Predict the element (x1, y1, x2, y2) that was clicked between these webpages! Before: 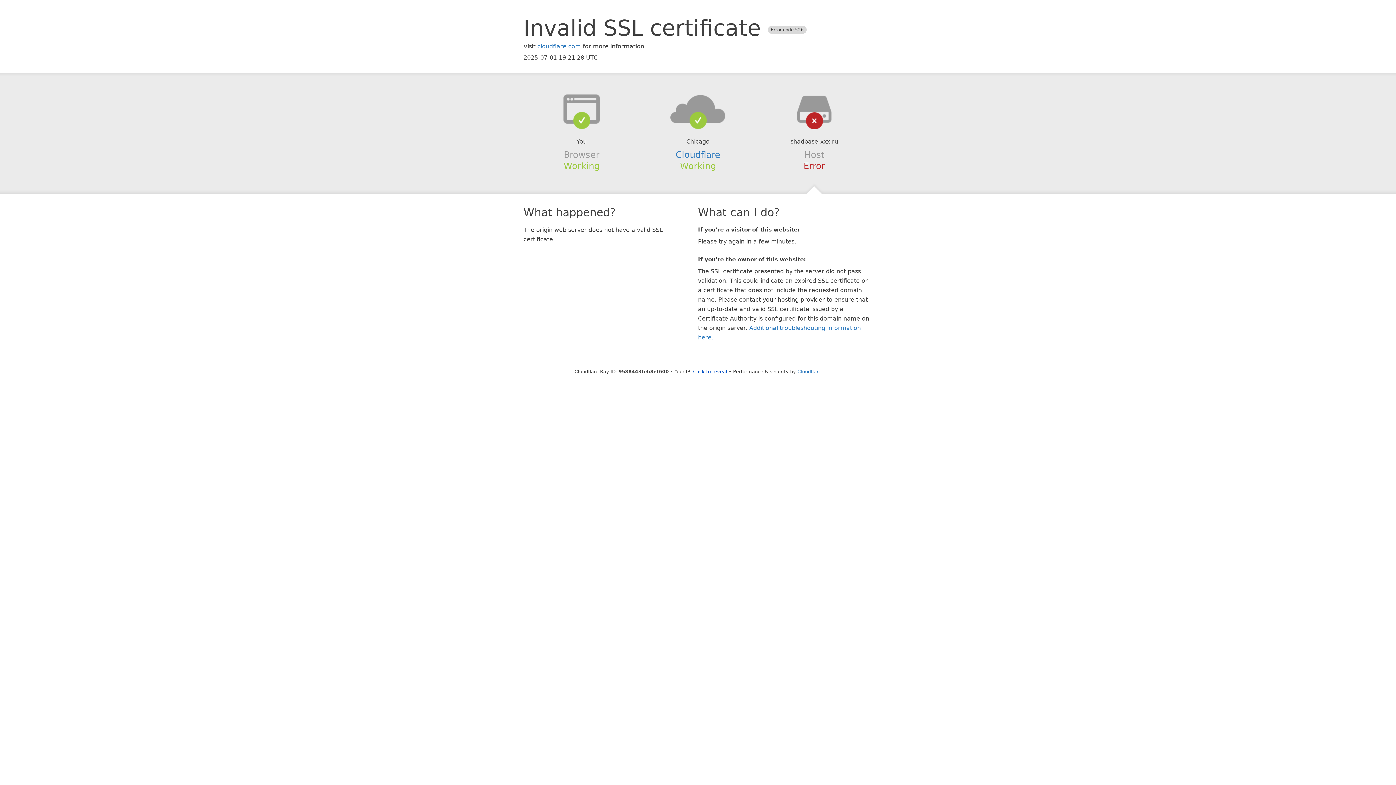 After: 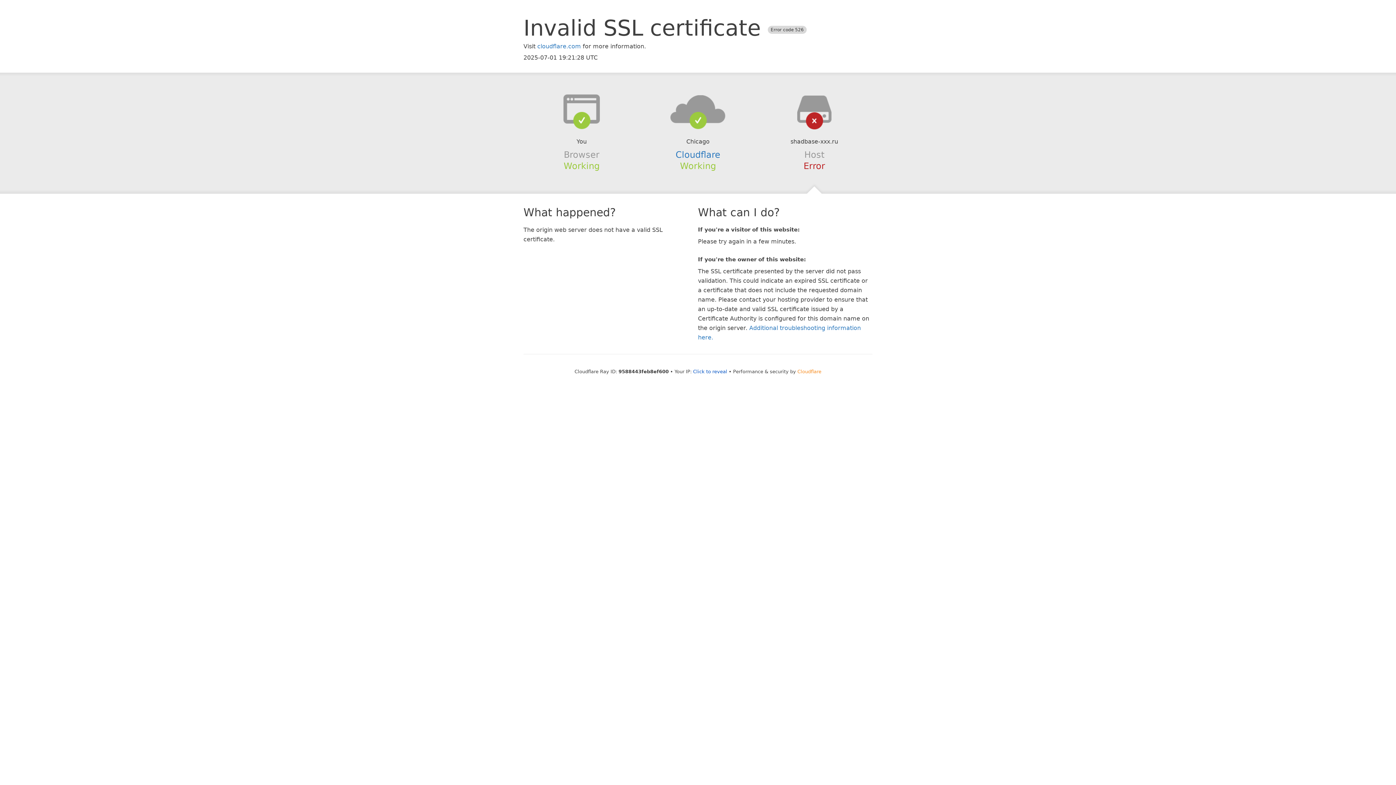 Action: bbox: (797, 368, 821, 374) label: Cloudflare